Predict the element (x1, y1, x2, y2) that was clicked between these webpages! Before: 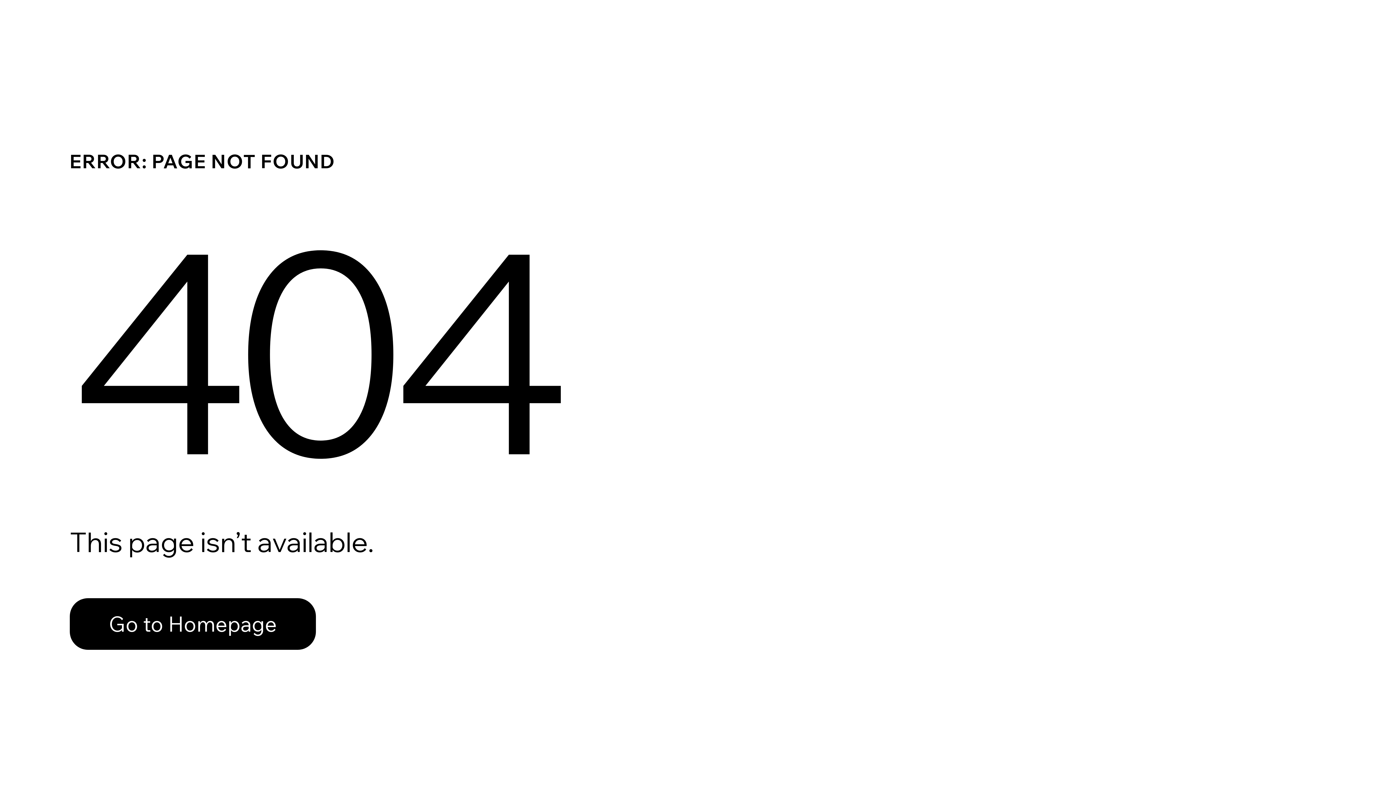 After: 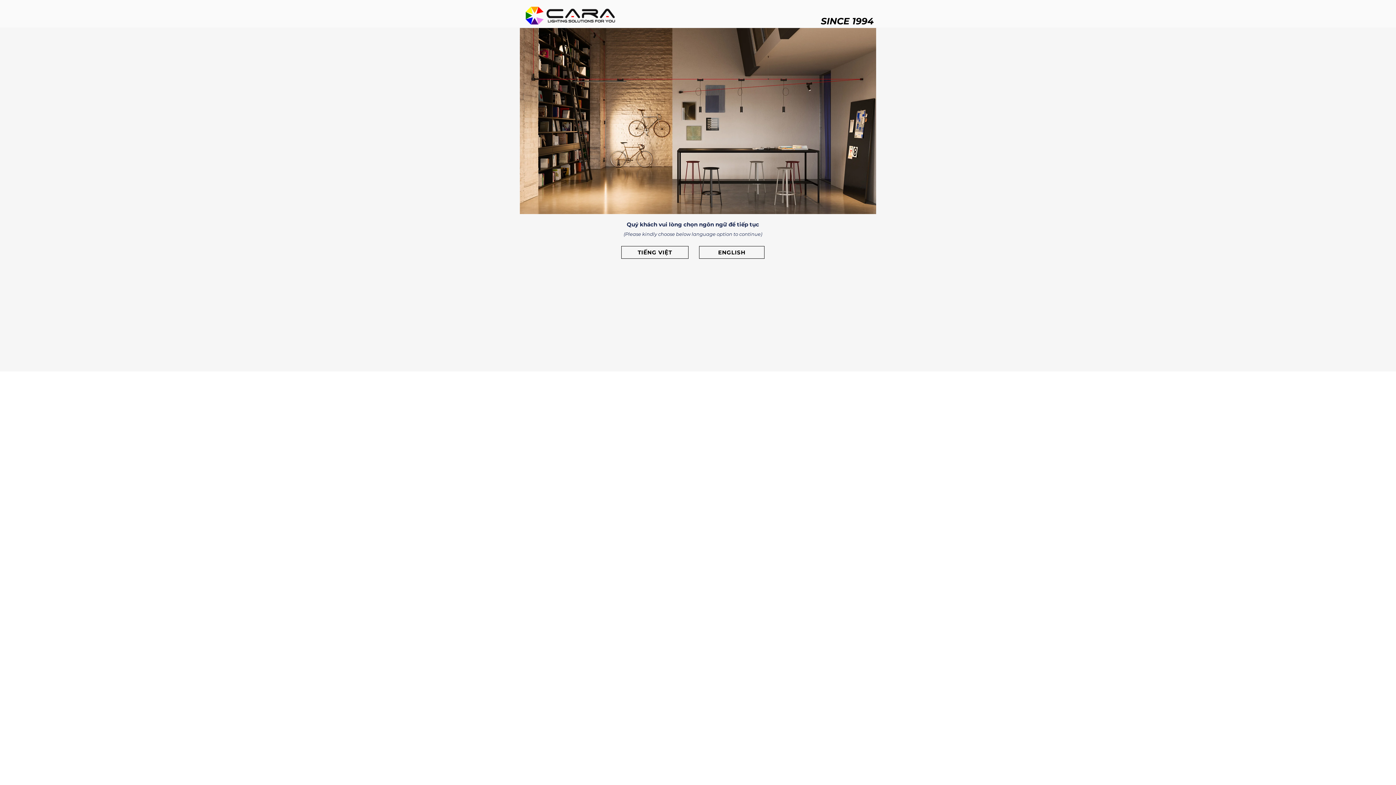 Action: label: Go to Homepage bbox: (69, 598, 316, 650)